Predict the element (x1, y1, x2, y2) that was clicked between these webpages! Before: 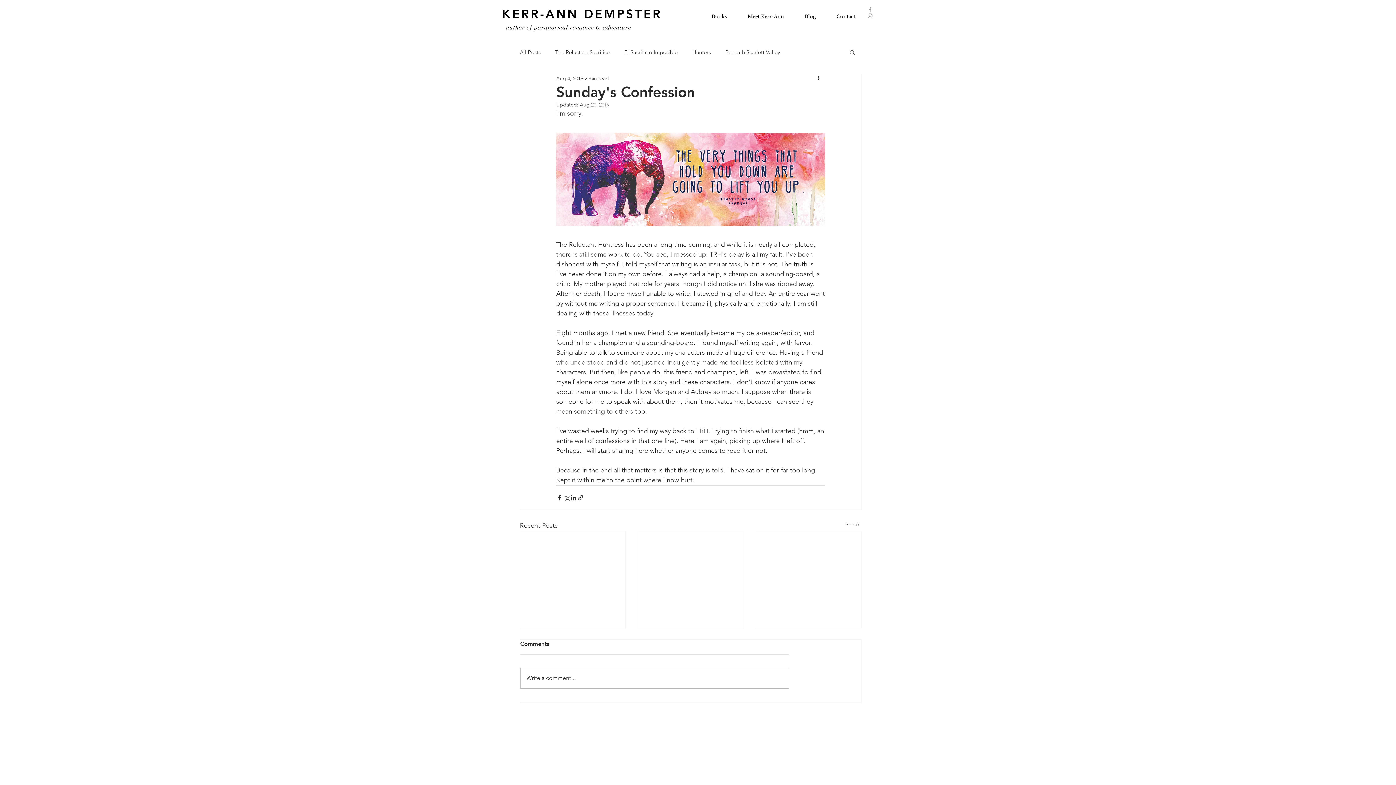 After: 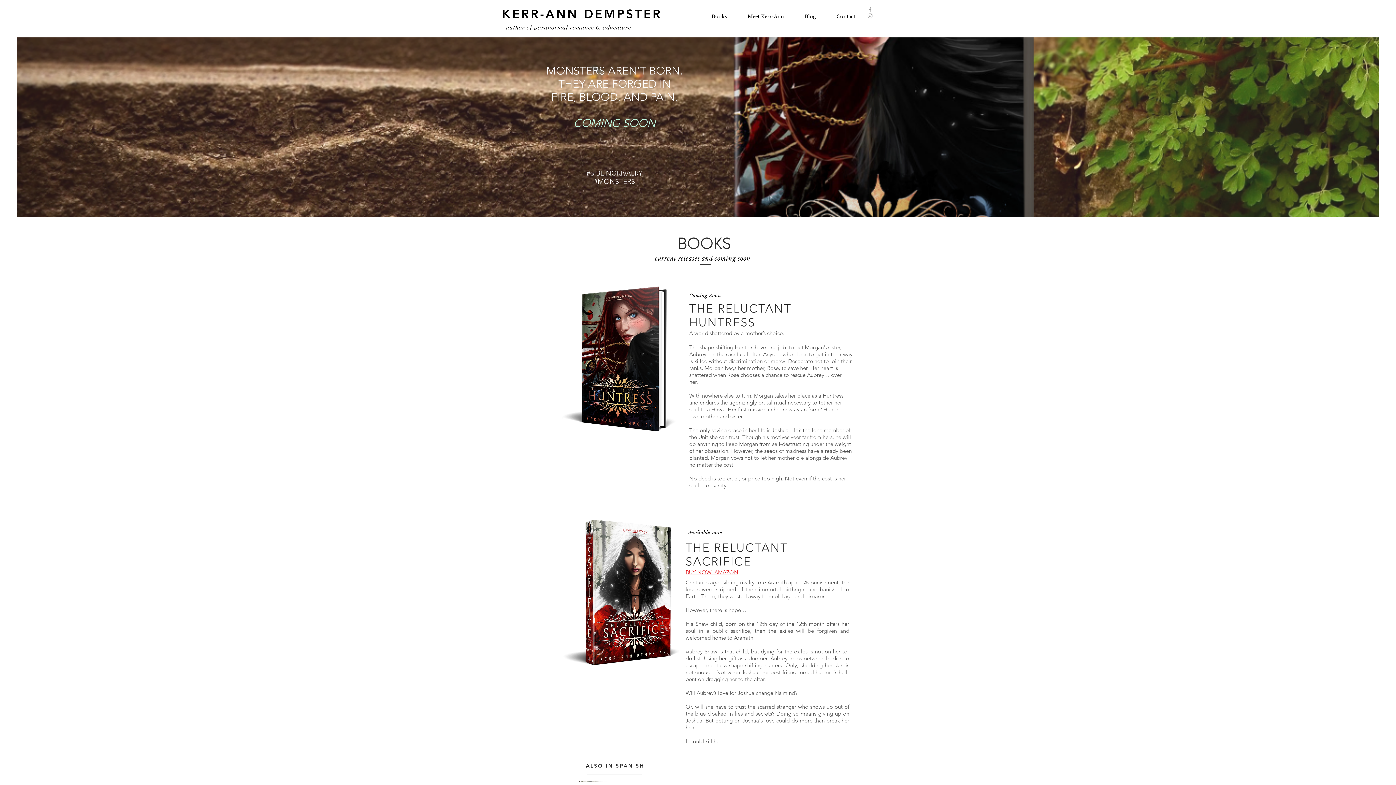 Action: bbox: (502, 6, 662, 21) label: KERR-ANN DEMPSTER